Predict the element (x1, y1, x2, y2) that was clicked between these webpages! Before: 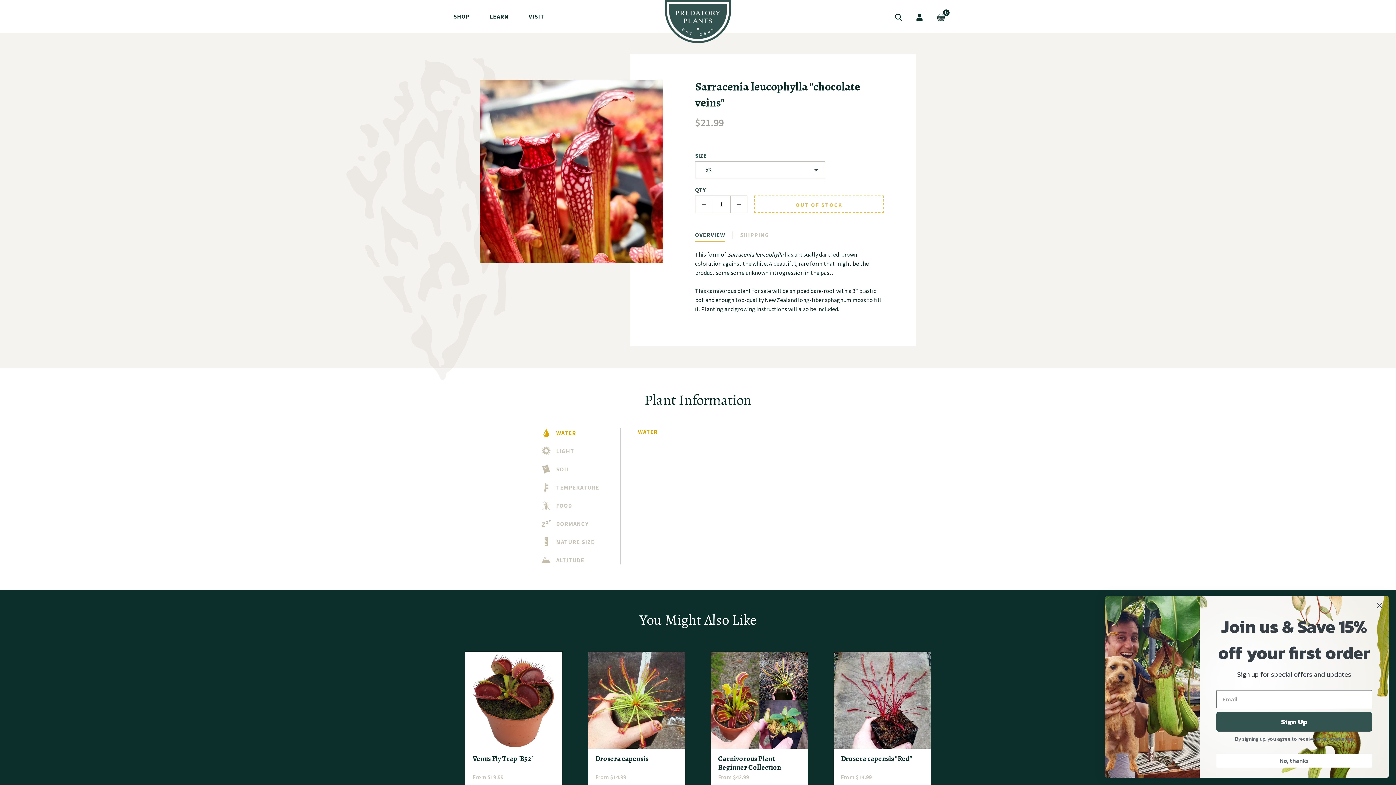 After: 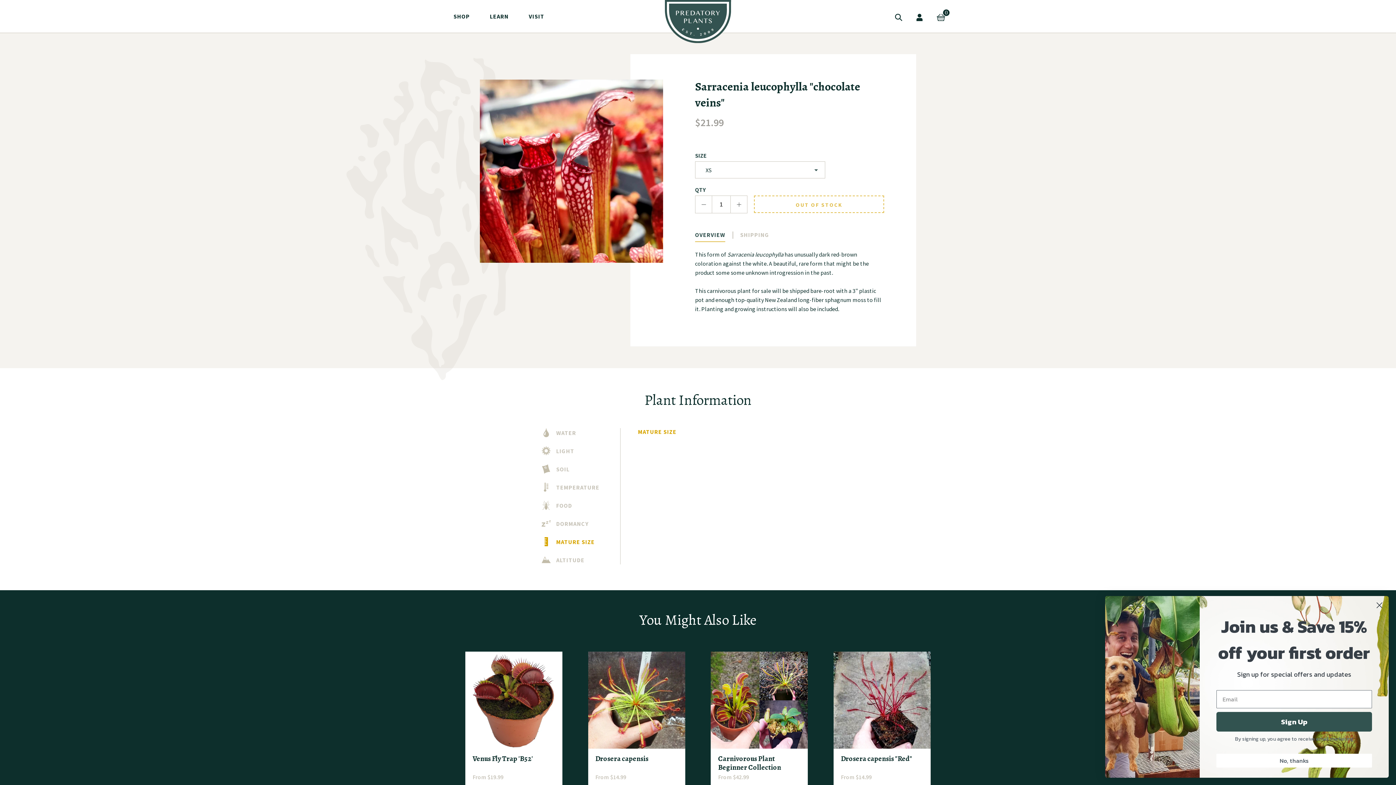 Action: label: MATURE SIZE bbox: (541, 537, 620, 555)